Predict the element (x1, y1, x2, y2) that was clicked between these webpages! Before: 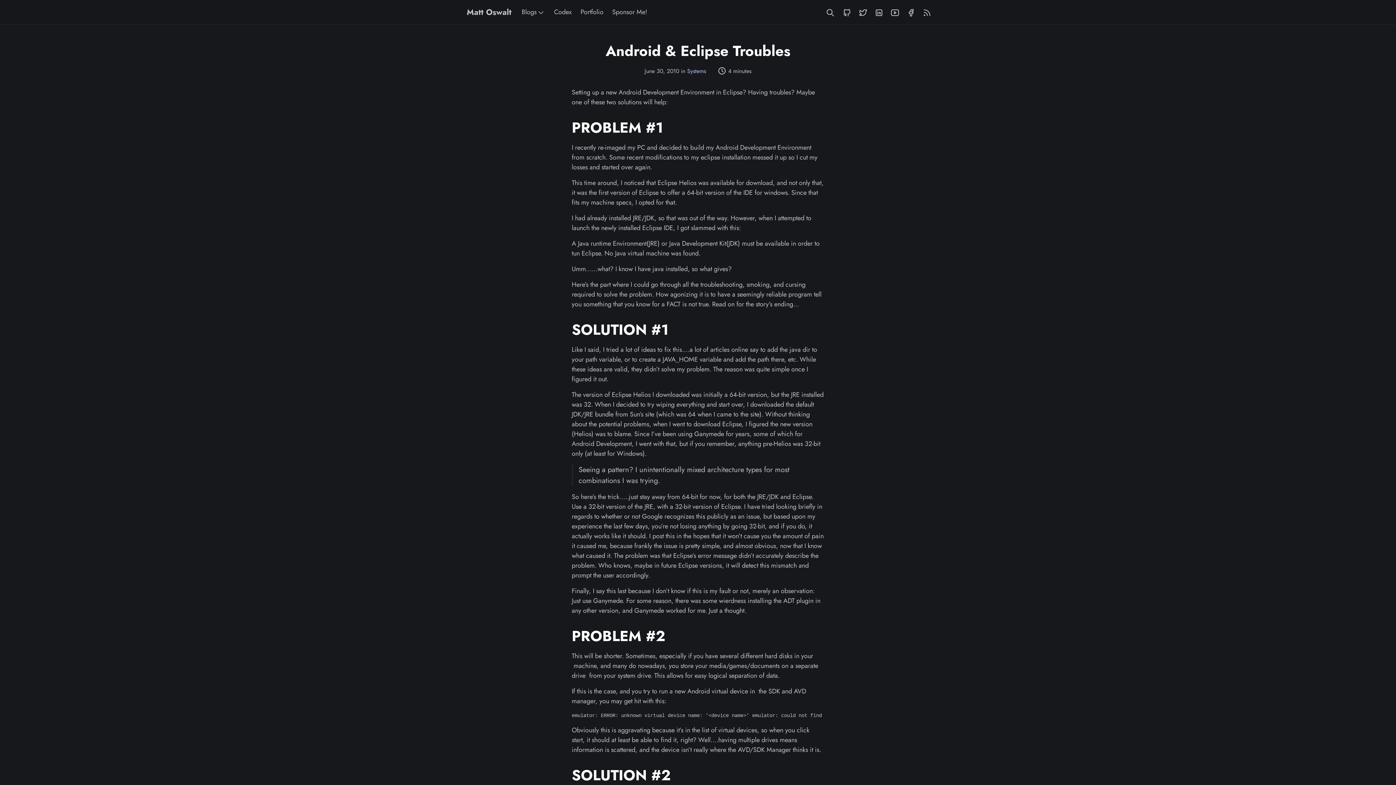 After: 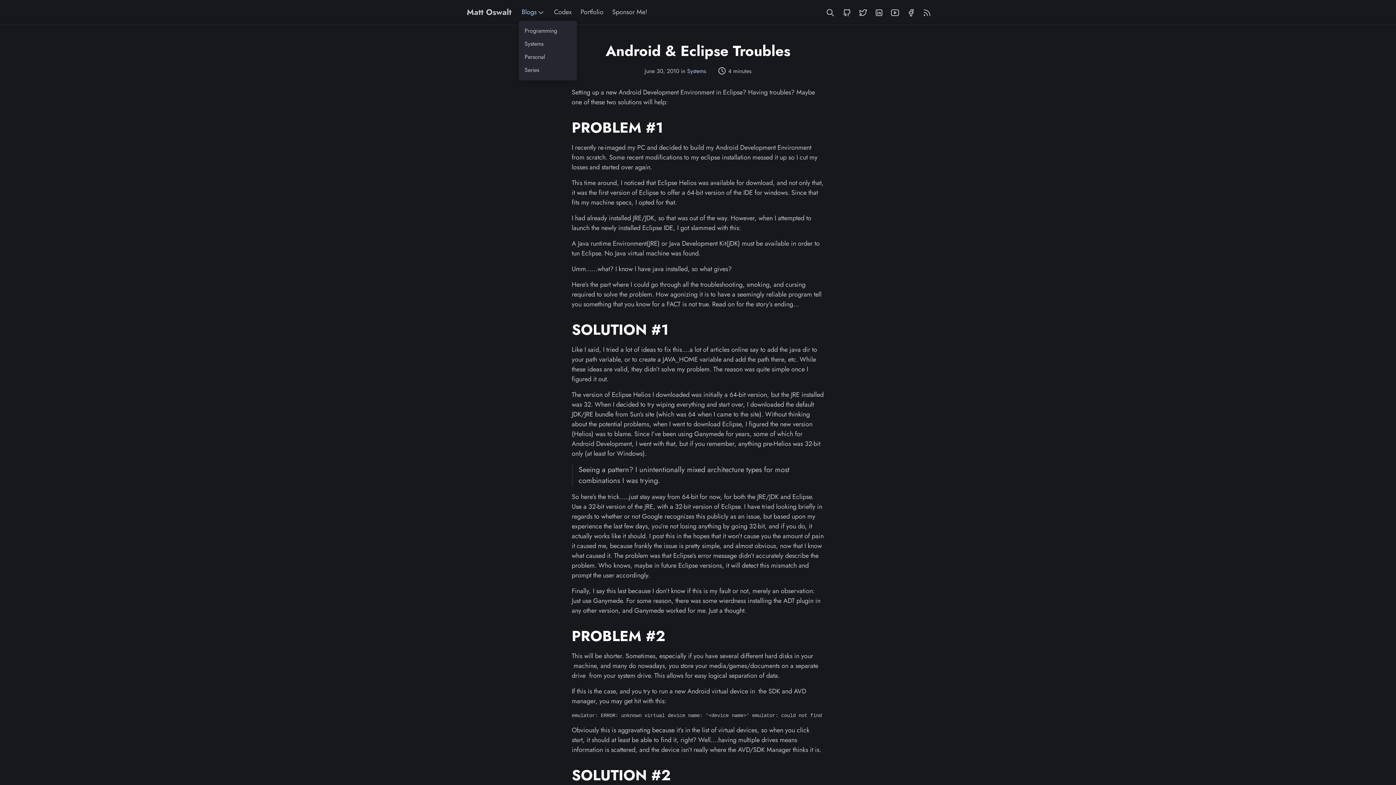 Action: label: Blogs bbox: (518, 4, 548, 20)